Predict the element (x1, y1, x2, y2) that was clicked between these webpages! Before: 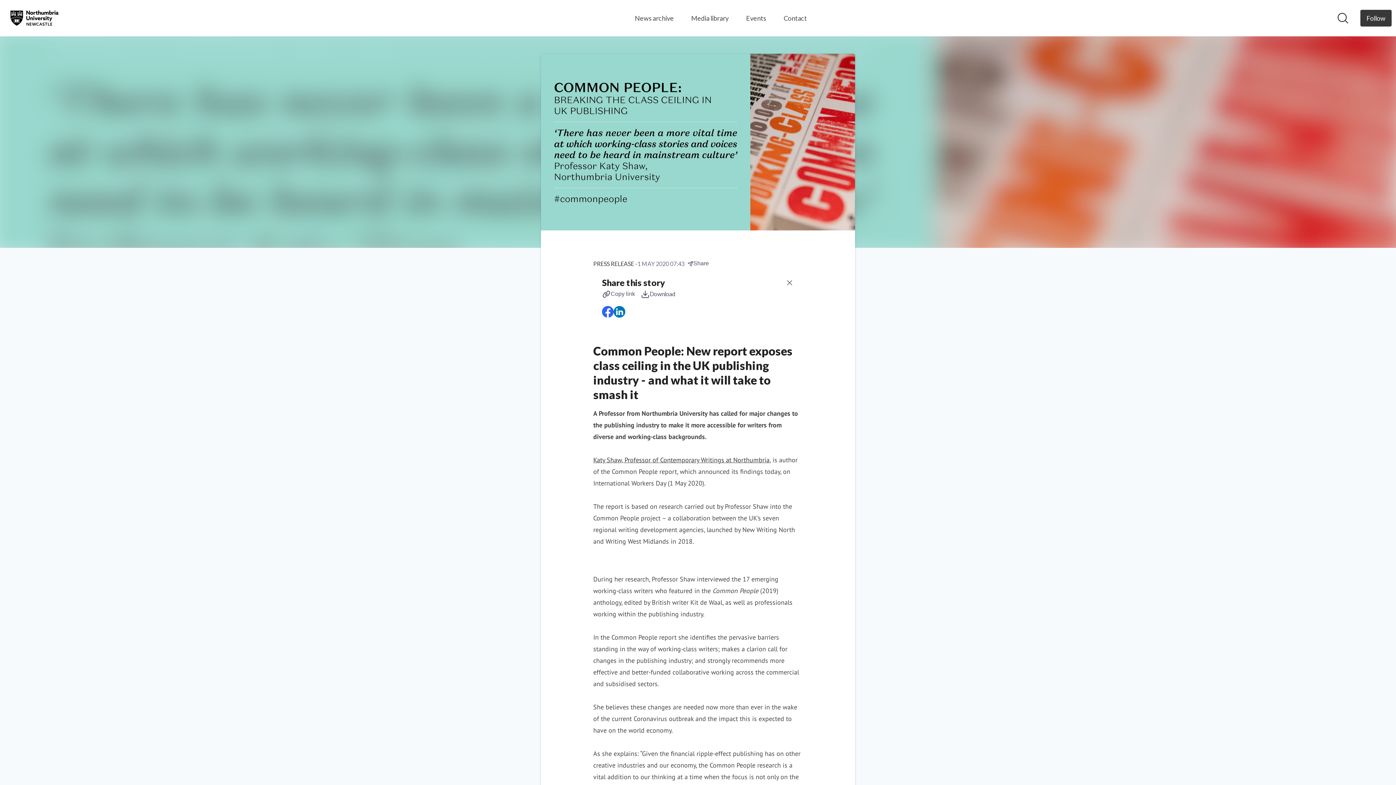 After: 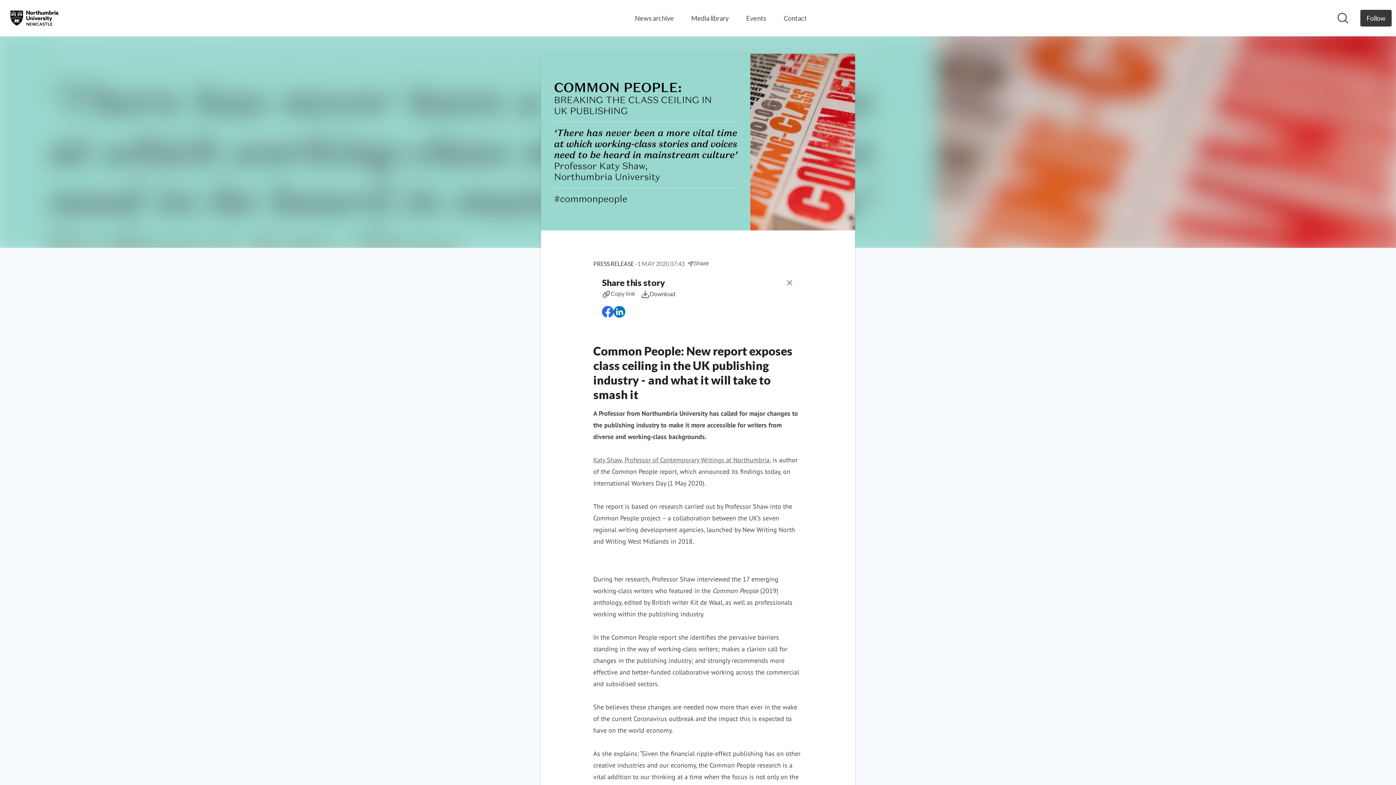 Action: label: Katy Shaw, Professor of Contemporary Writings at Northumbria bbox: (593, 455, 769, 464)